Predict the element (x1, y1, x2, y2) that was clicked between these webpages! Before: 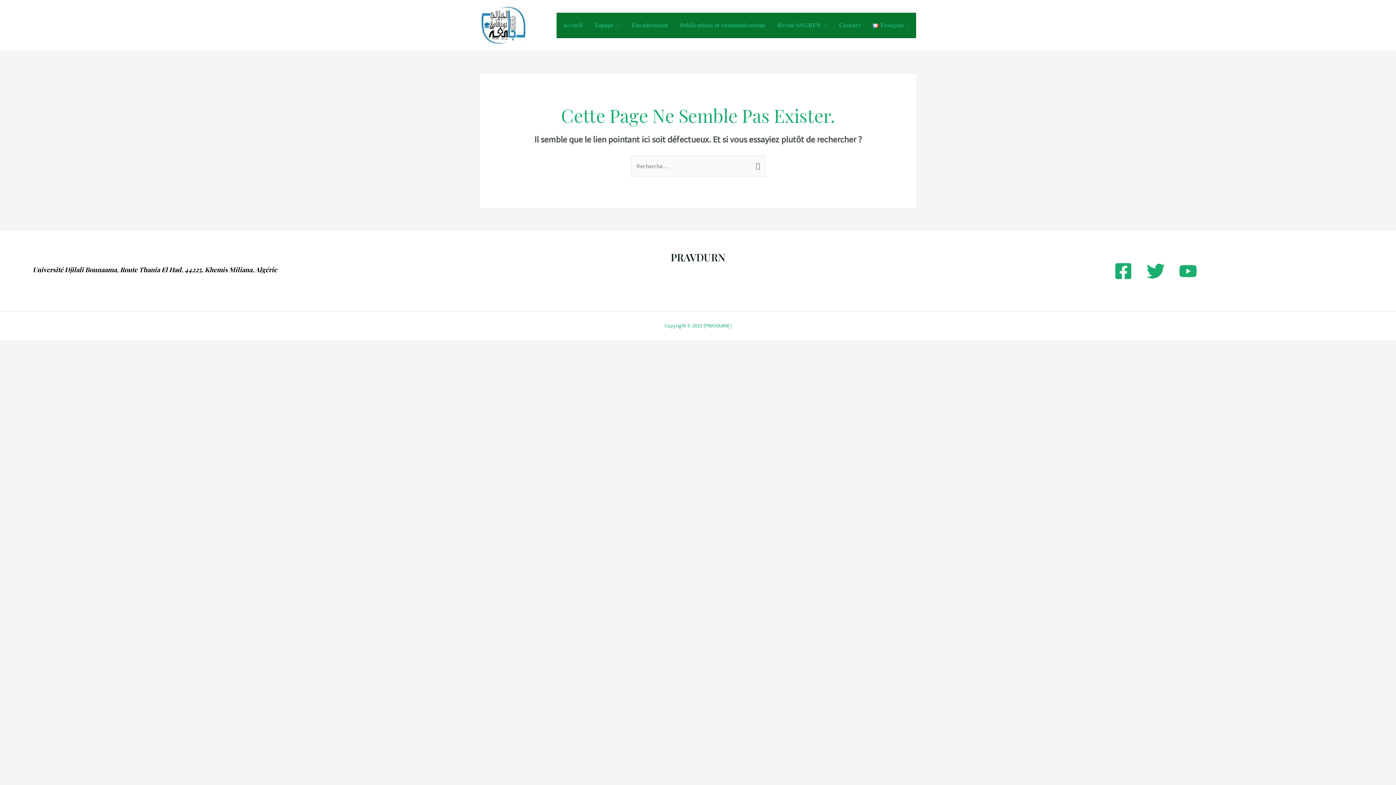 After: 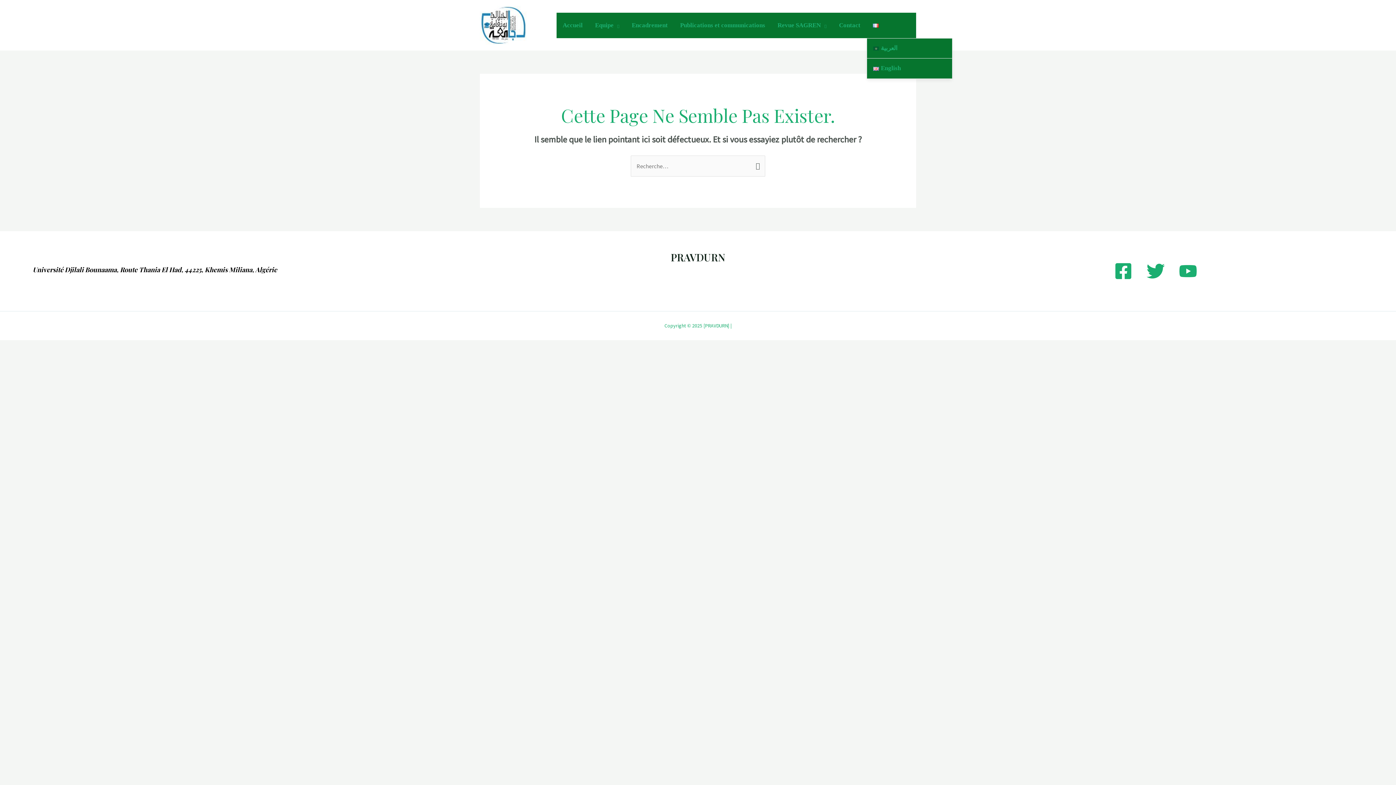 Action: bbox: (866, 12, 916, 38) label: Français